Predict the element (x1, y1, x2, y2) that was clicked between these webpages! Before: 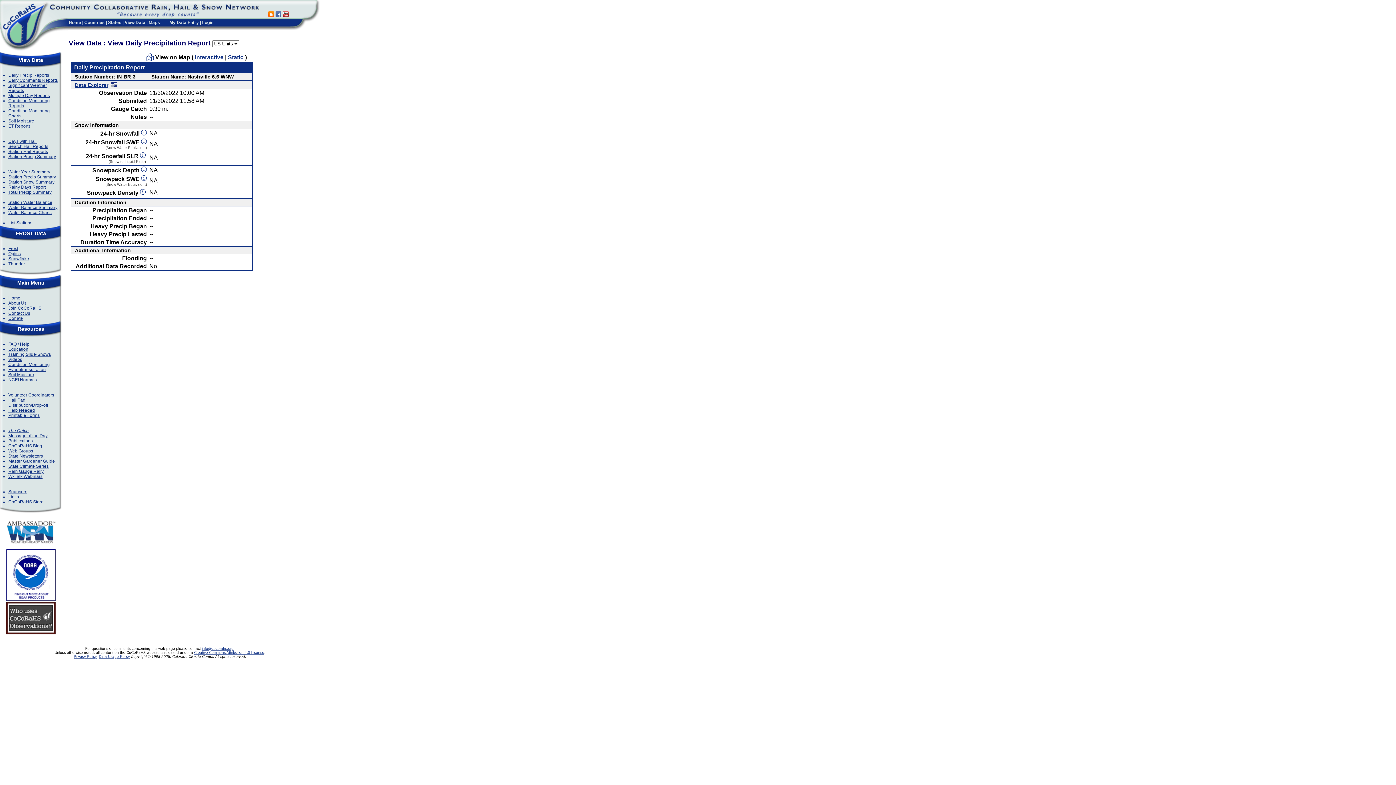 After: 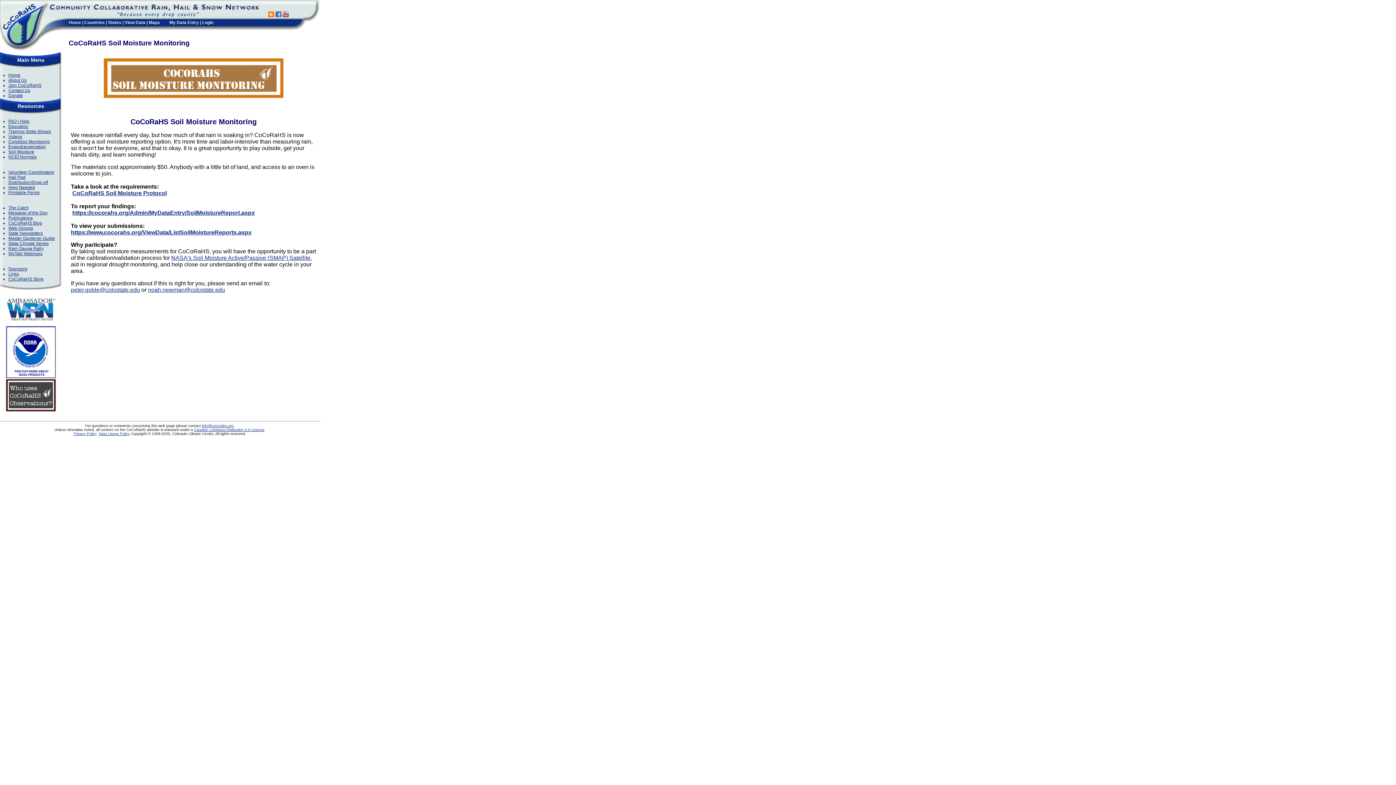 Action: label: Soil Moisture bbox: (8, 372, 34, 377)